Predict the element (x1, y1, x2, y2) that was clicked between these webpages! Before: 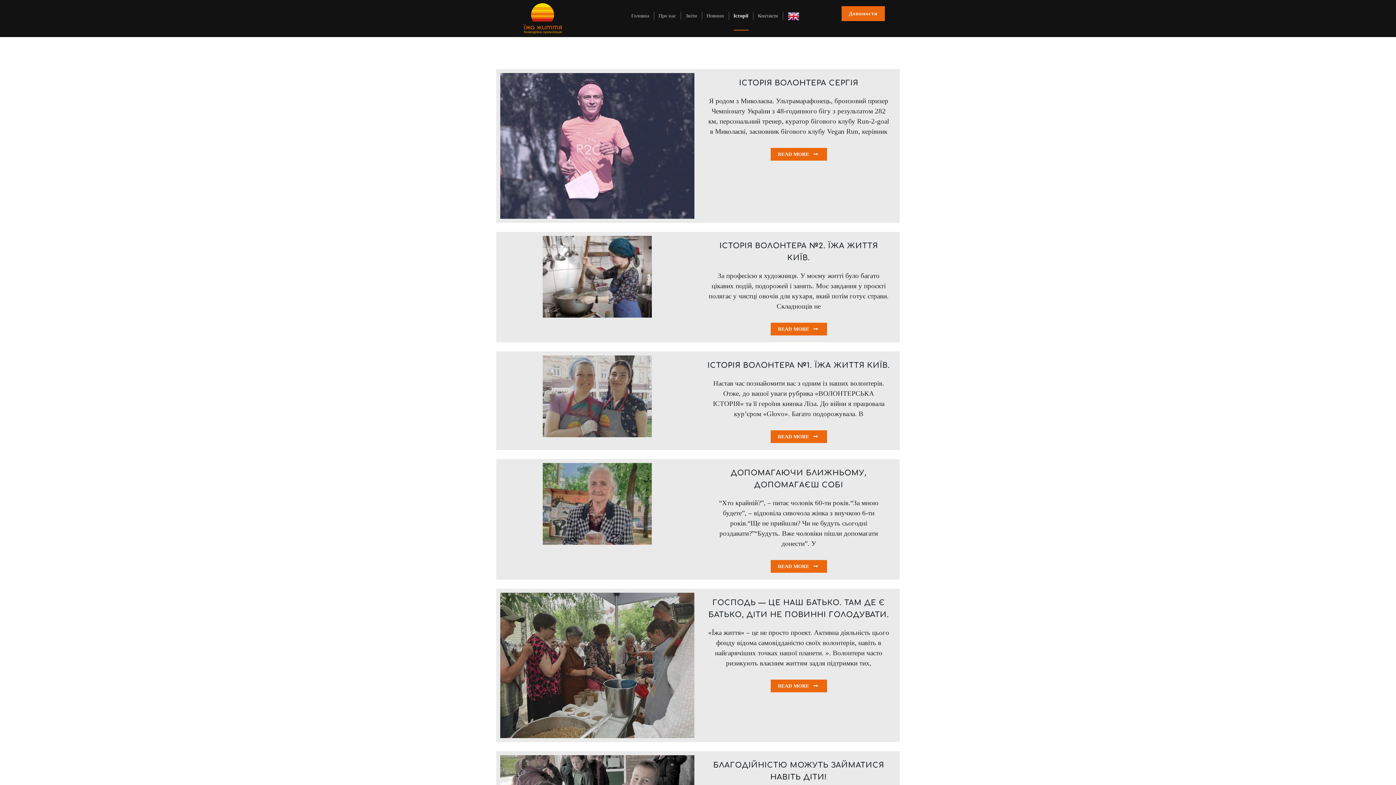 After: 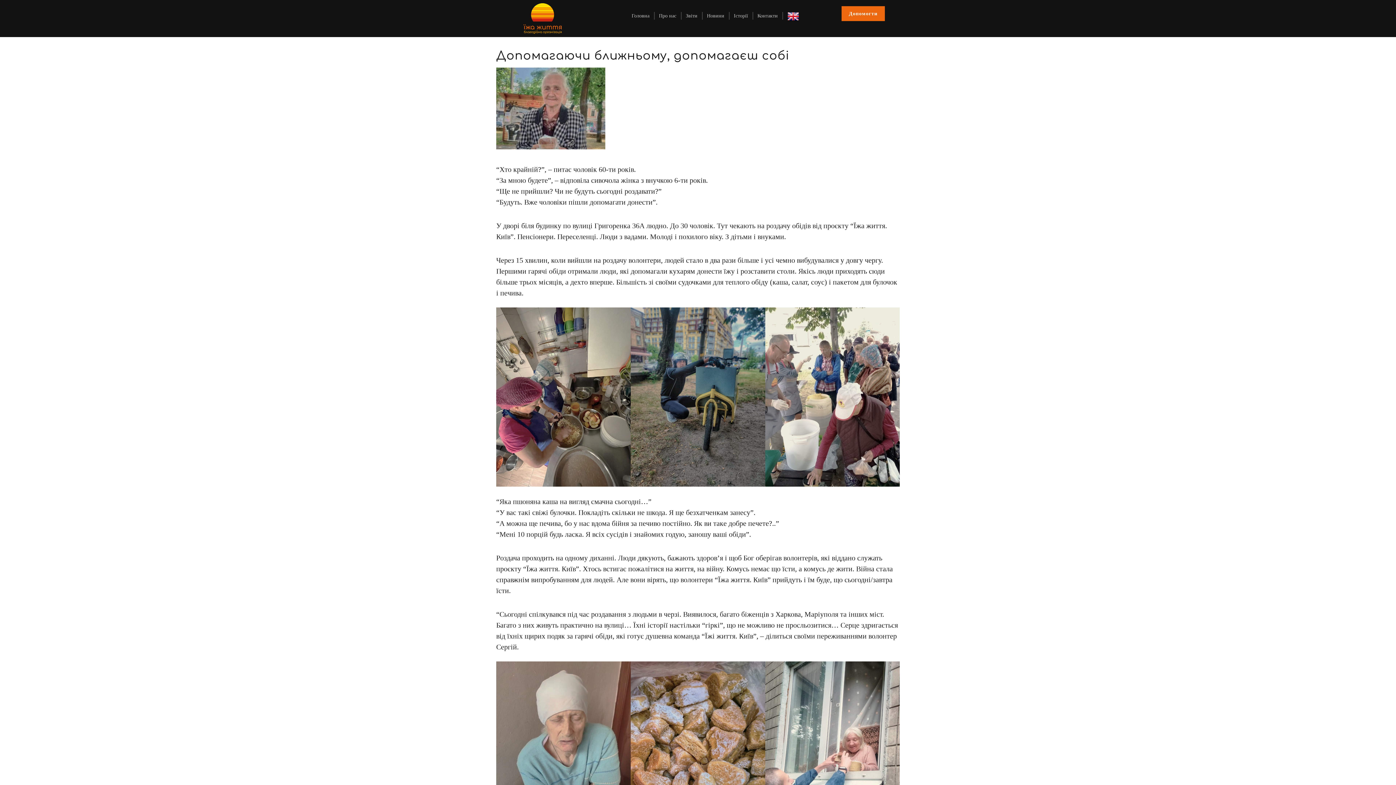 Action: label: READ MORE  bbox: (770, 560, 827, 572)